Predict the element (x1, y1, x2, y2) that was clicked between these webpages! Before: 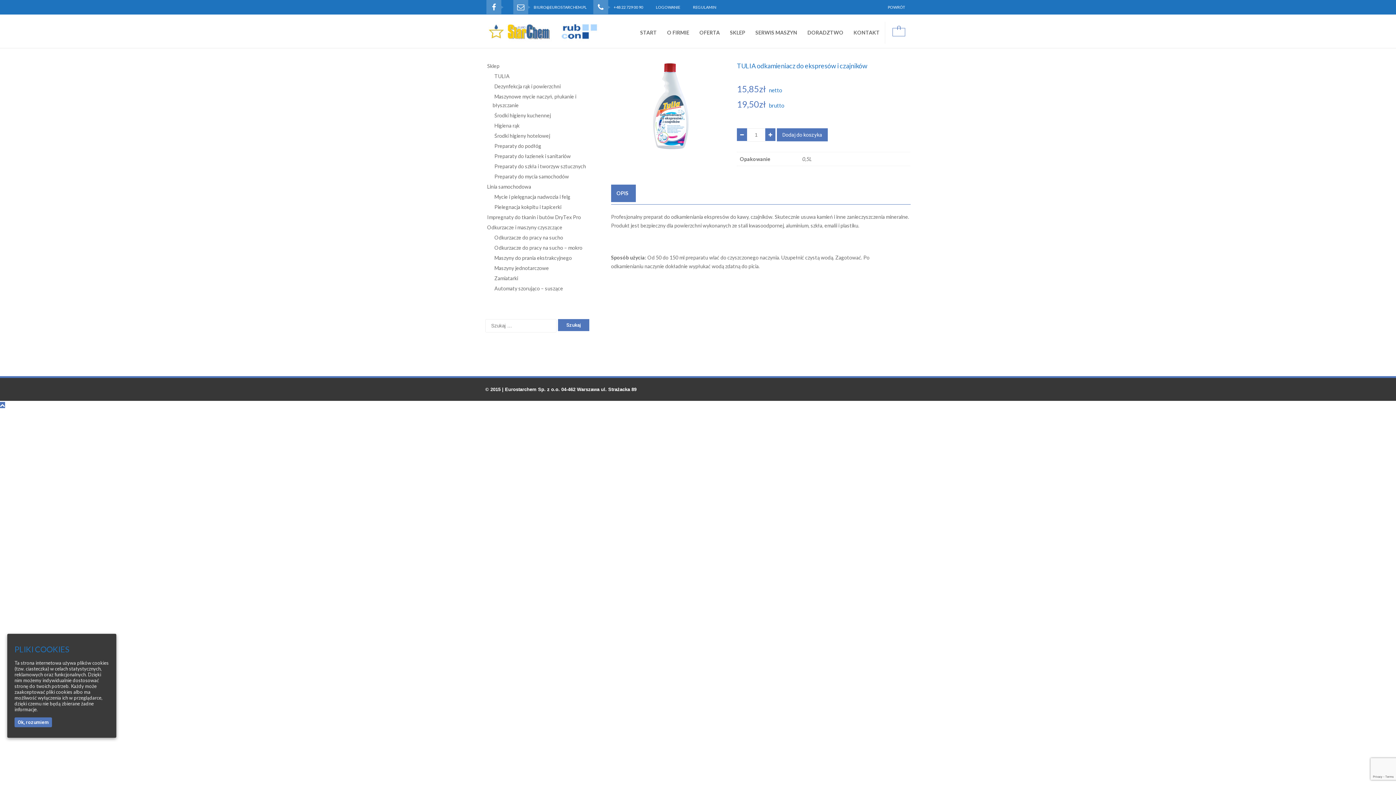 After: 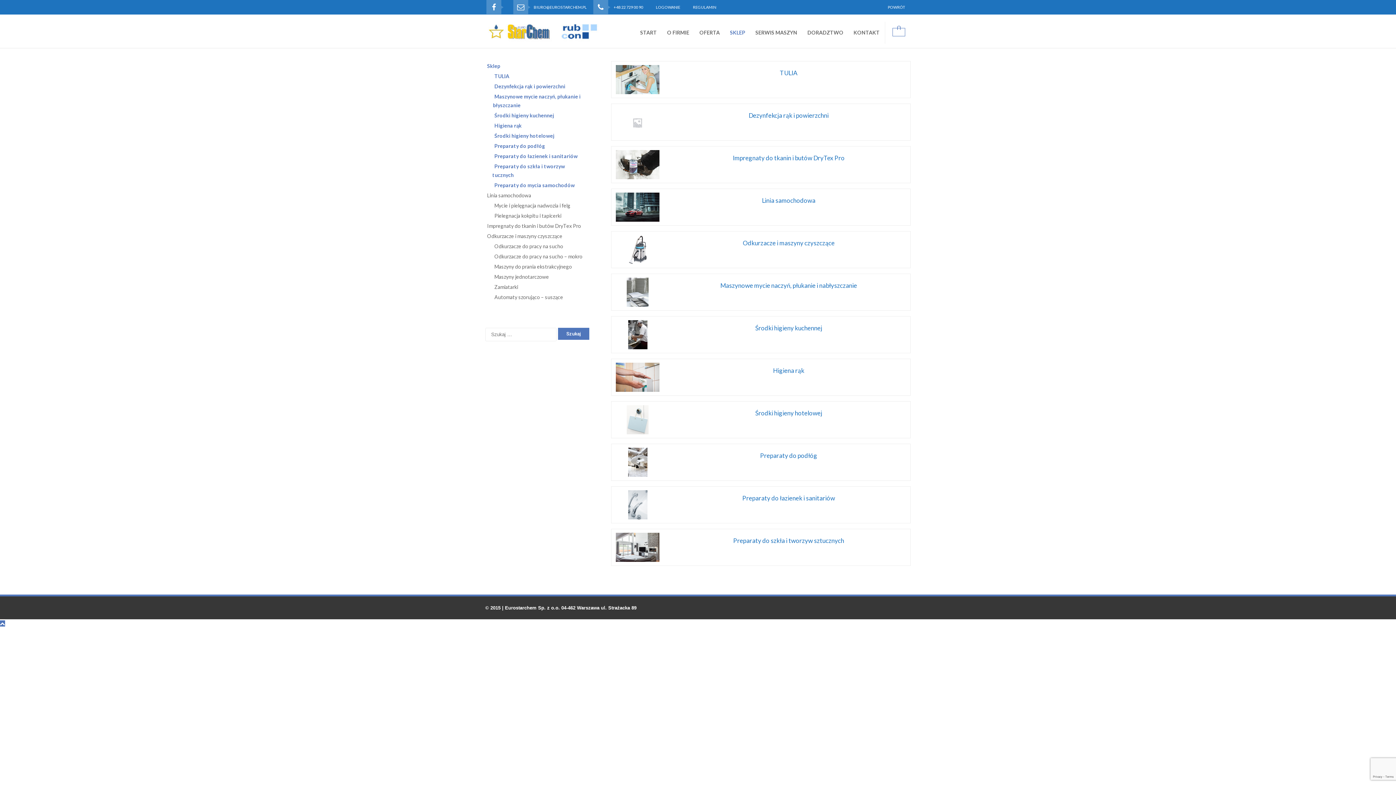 Action: label: Sklep bbox: (480, 61, 589, 71)